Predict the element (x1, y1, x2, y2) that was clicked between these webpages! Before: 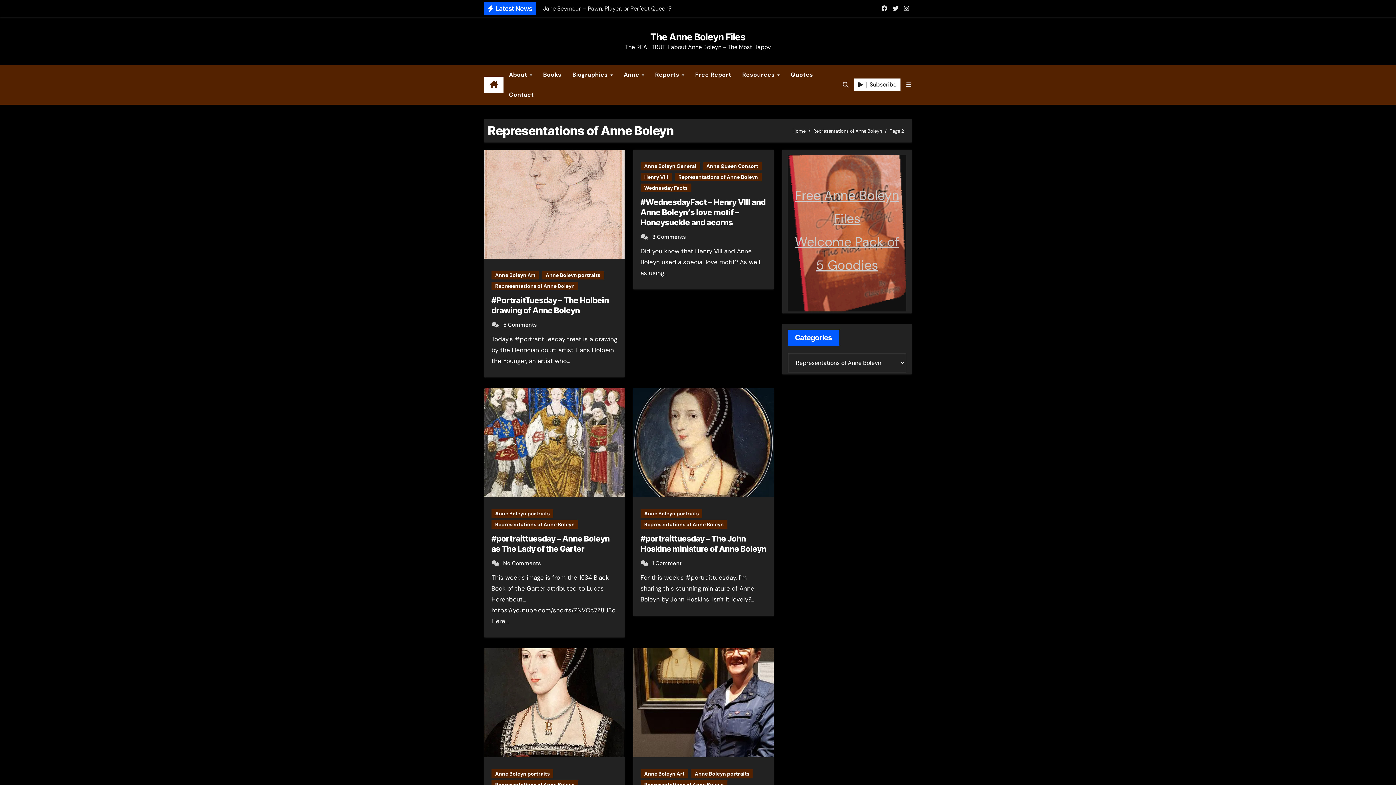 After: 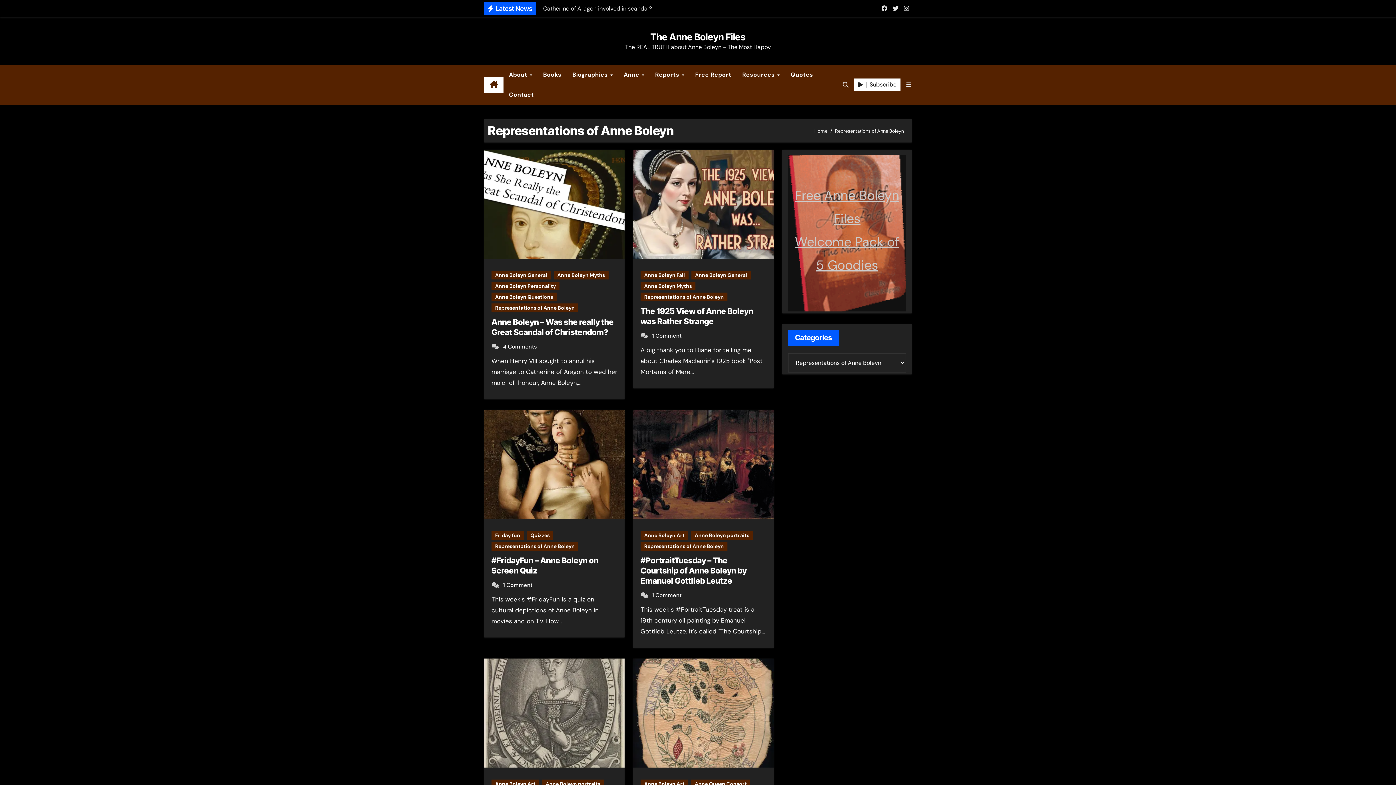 Action: label: Representations of Anne Boleyn bbox: (674, 172, 761, 181)